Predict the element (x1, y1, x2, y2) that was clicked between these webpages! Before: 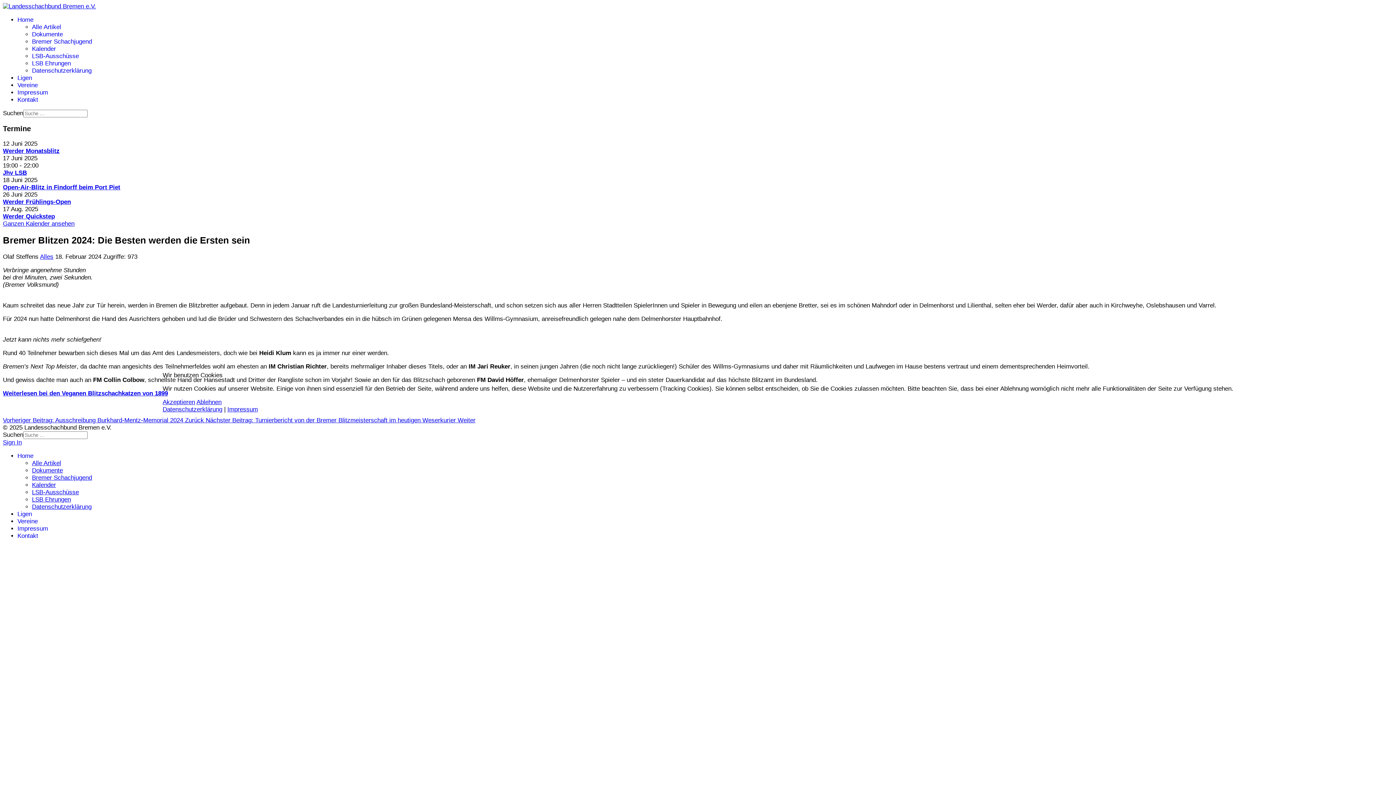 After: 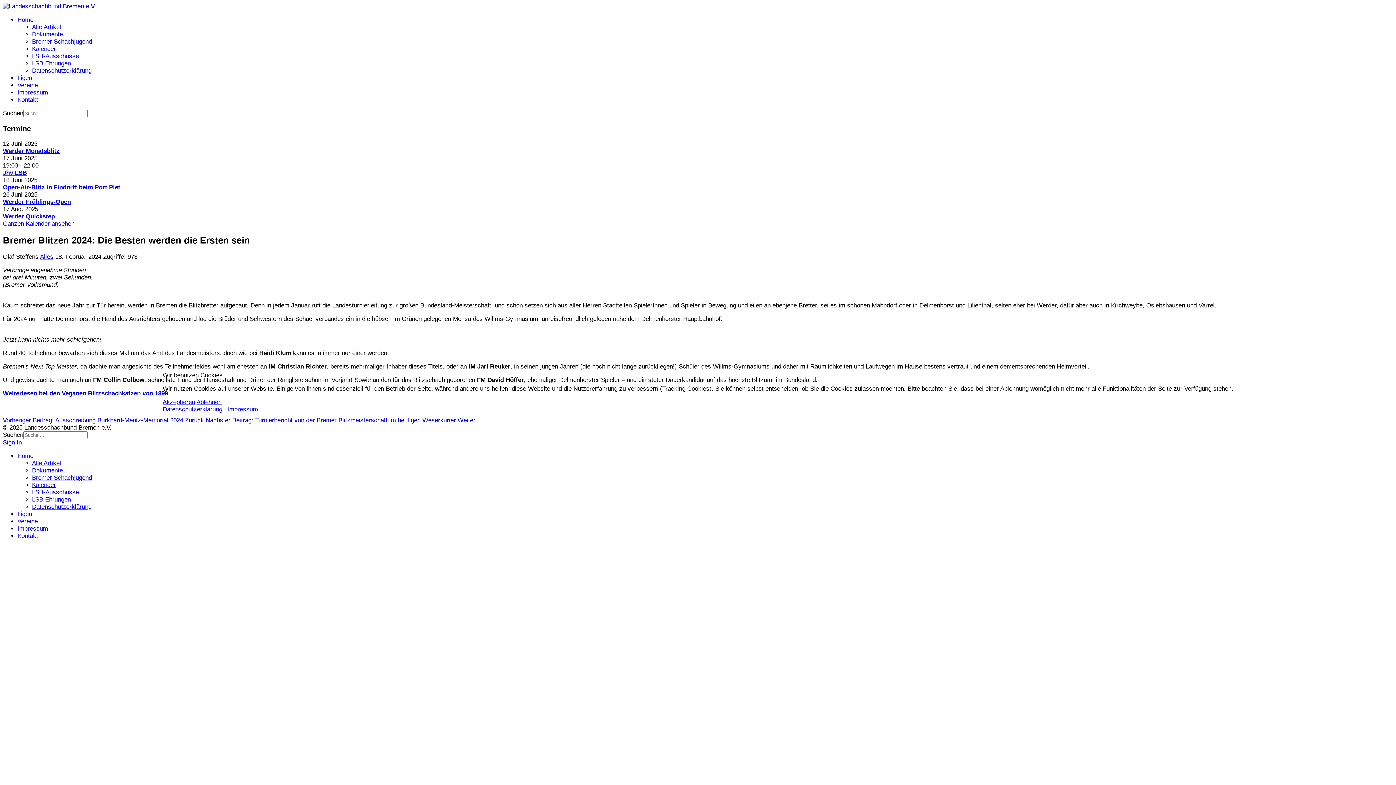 Action: bbox: (196, 398, 221, 405) label: Ablehnen